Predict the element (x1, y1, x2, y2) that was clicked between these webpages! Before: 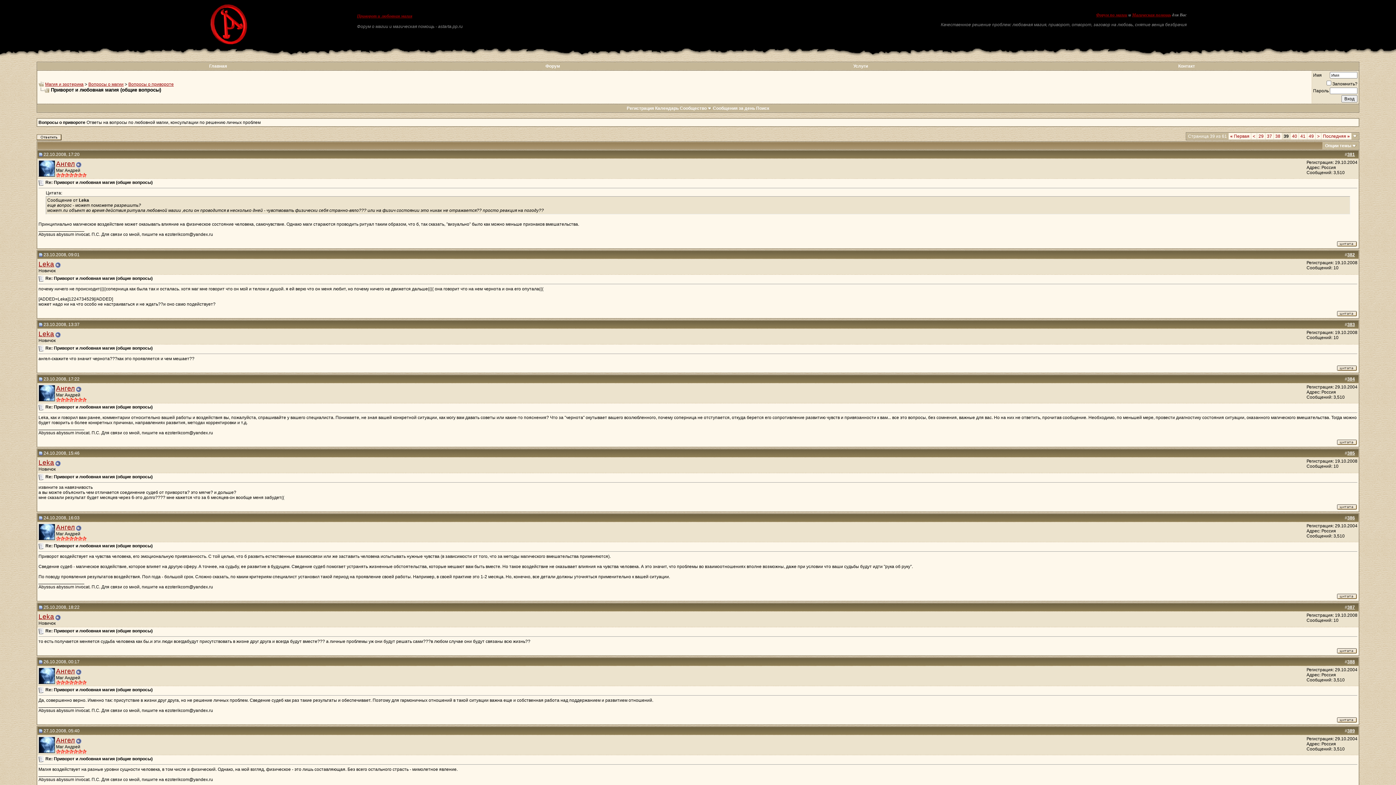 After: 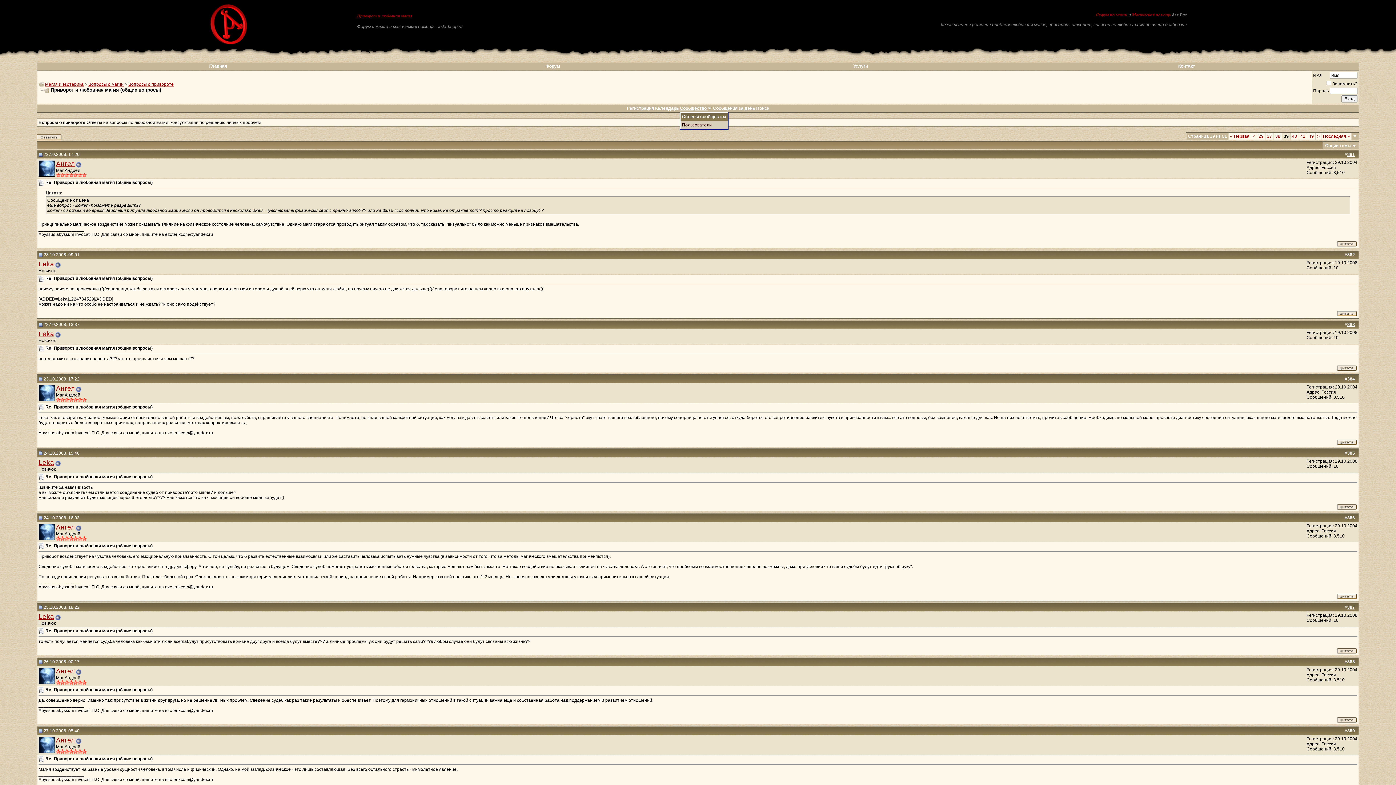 Action: label: Сообщество  bbox: (680, 105, 712, 110)